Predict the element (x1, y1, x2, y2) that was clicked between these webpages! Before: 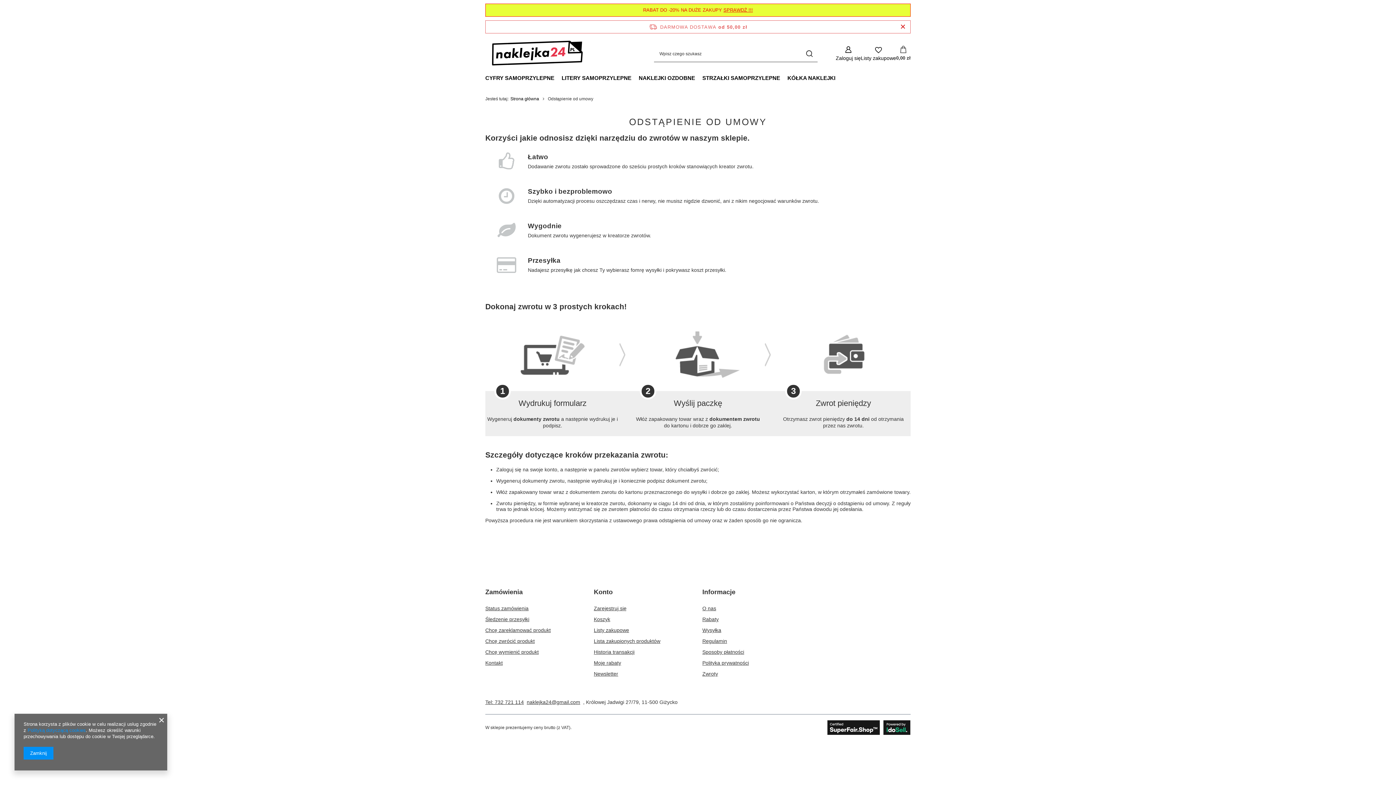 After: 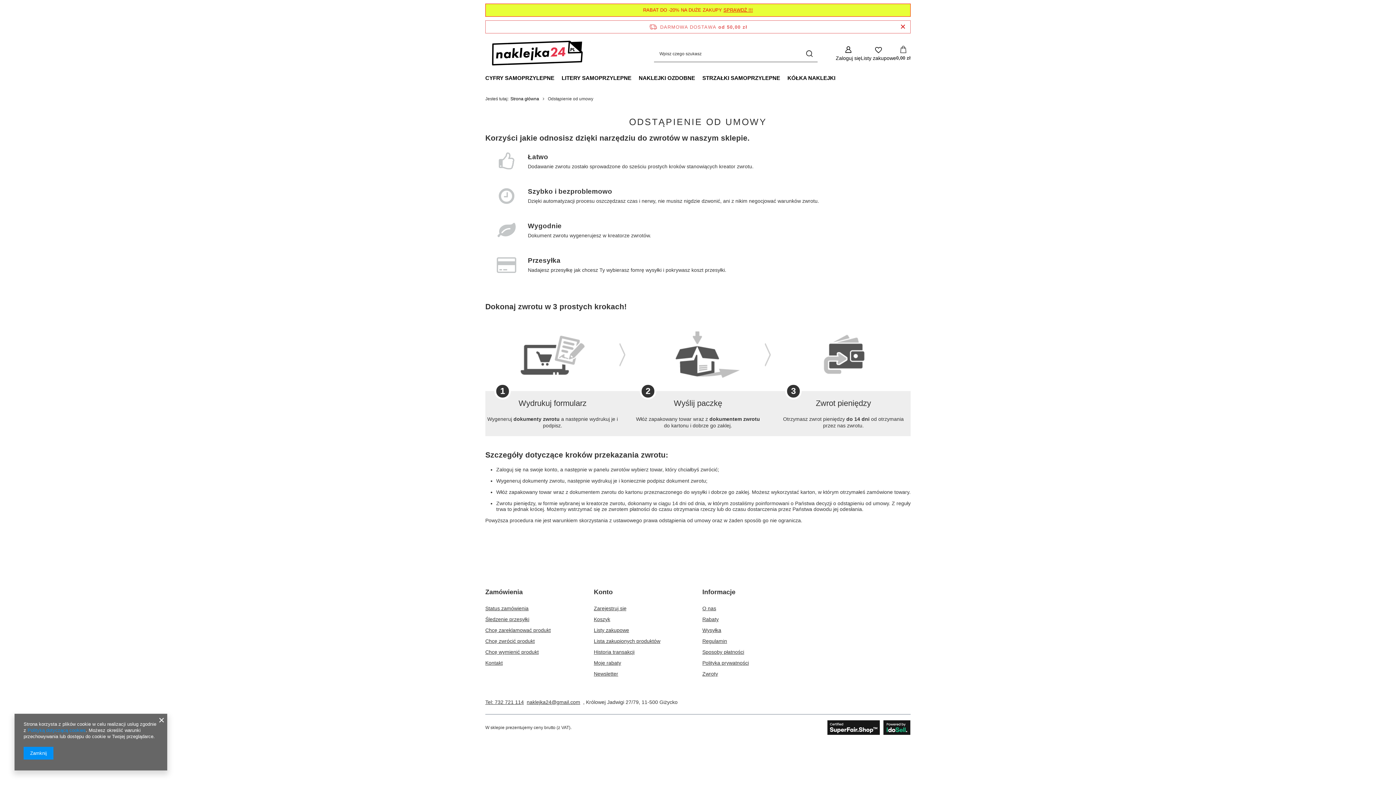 Action: bbox: (526, 699, 580, 705) label: naklejka24@gmail.com